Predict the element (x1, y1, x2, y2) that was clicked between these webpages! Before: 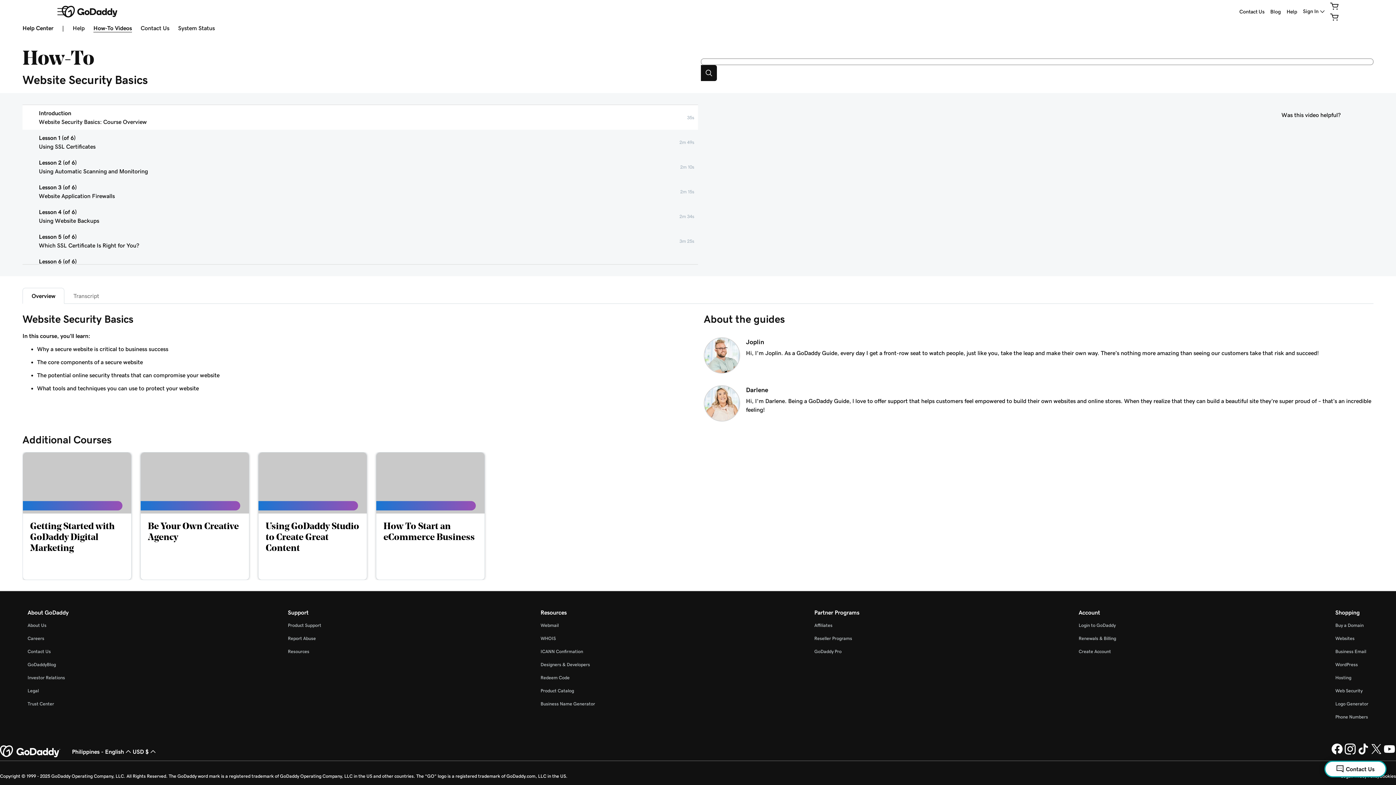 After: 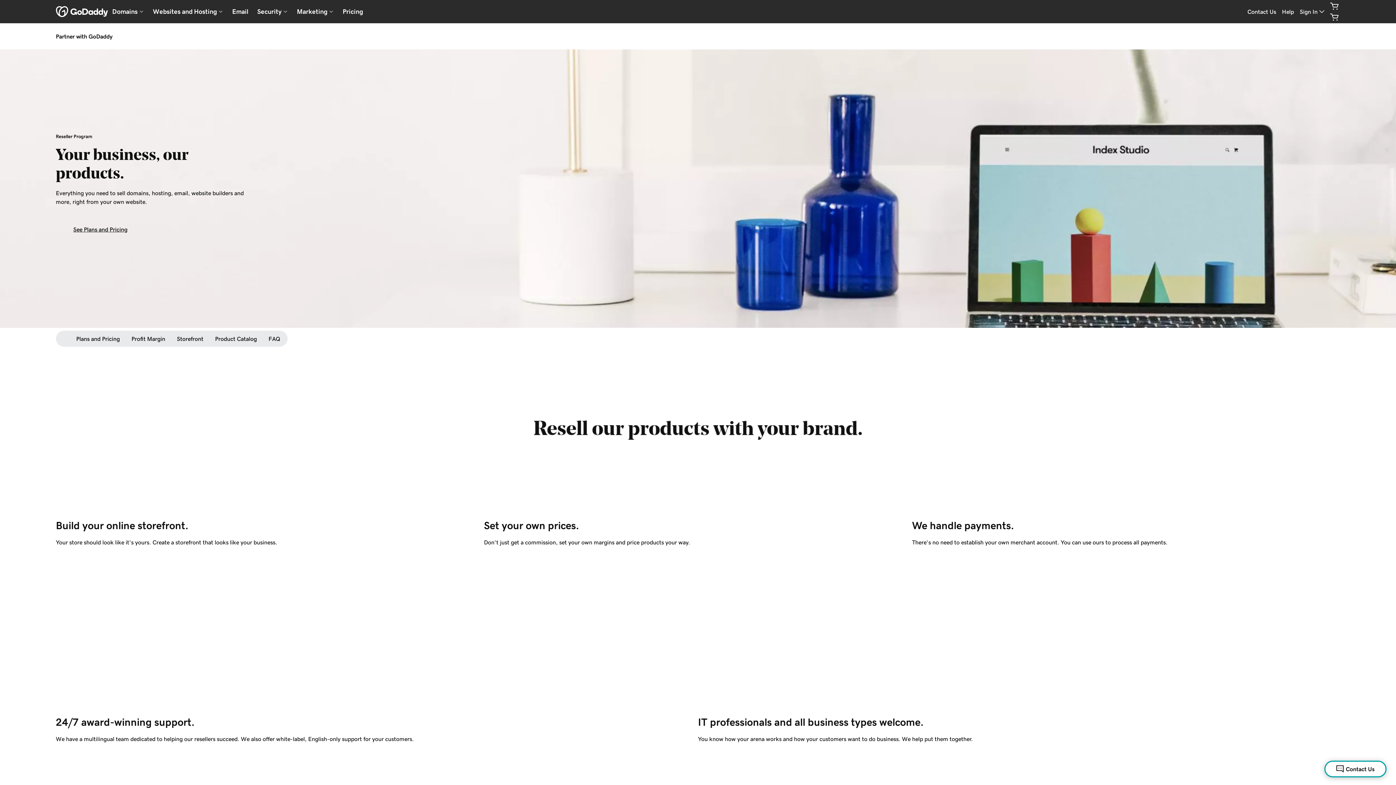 Action: label: Reseller Programs bbox: (814, 636, 852, 640)